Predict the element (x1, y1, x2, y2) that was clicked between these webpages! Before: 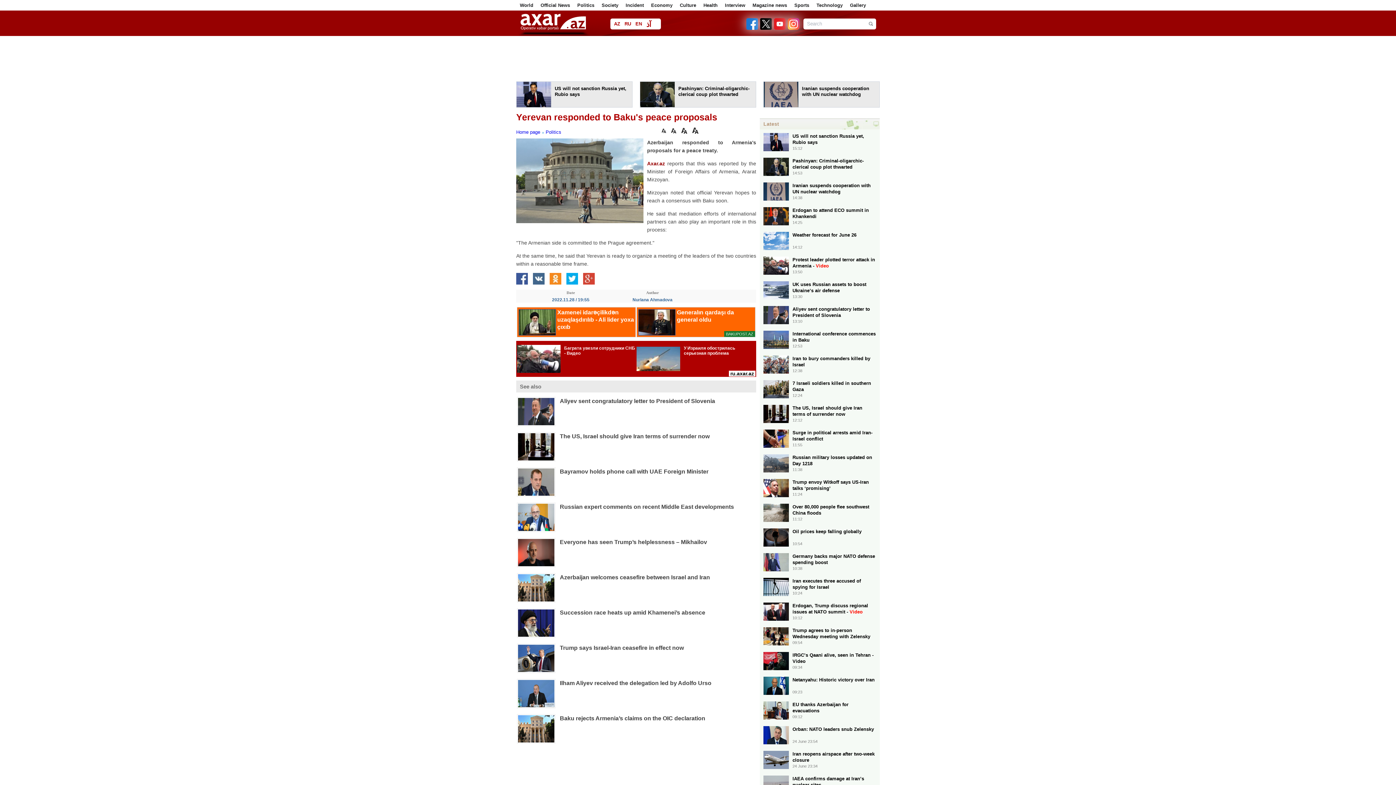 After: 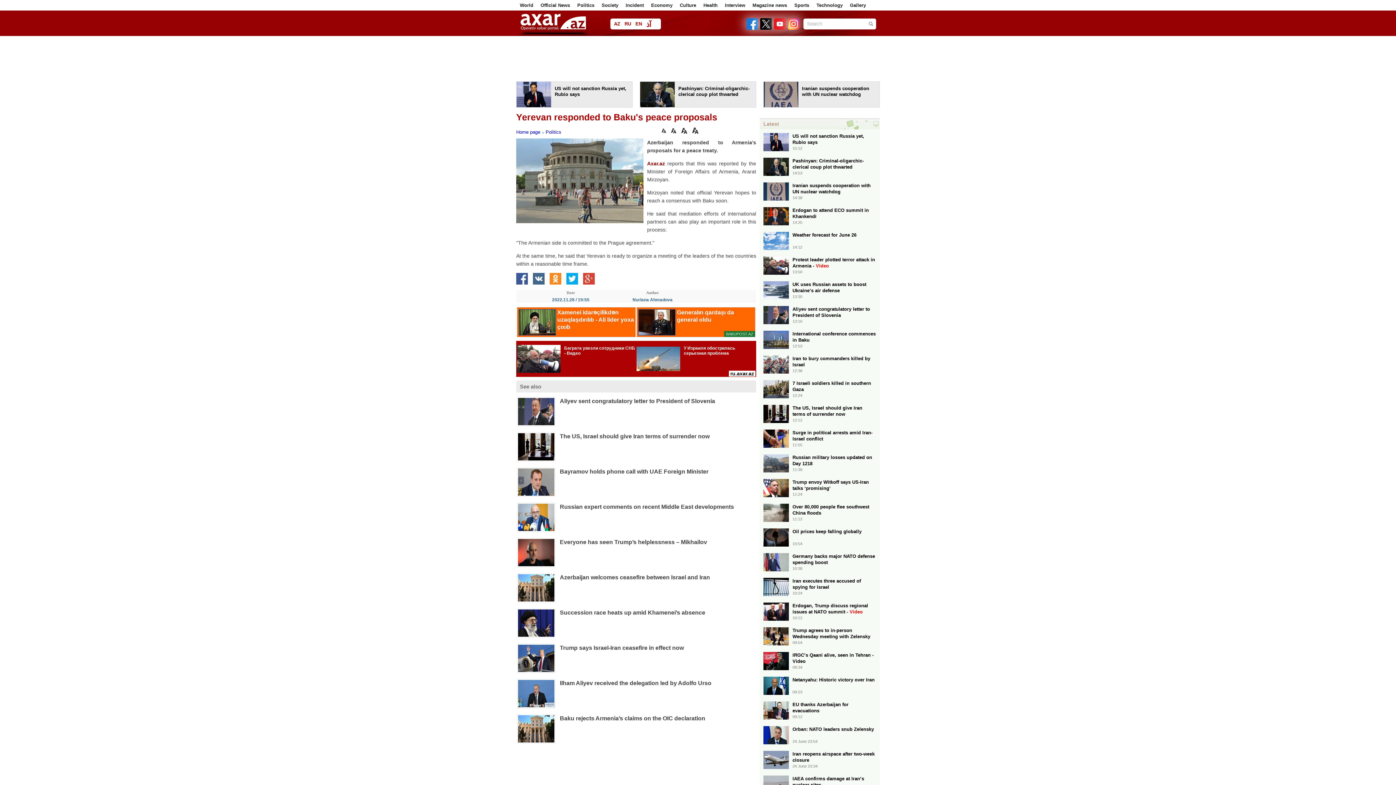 Action: label: Baku rejects Armenia’s claims on the OIC declaration bbox: (560, 715, 705, 721)